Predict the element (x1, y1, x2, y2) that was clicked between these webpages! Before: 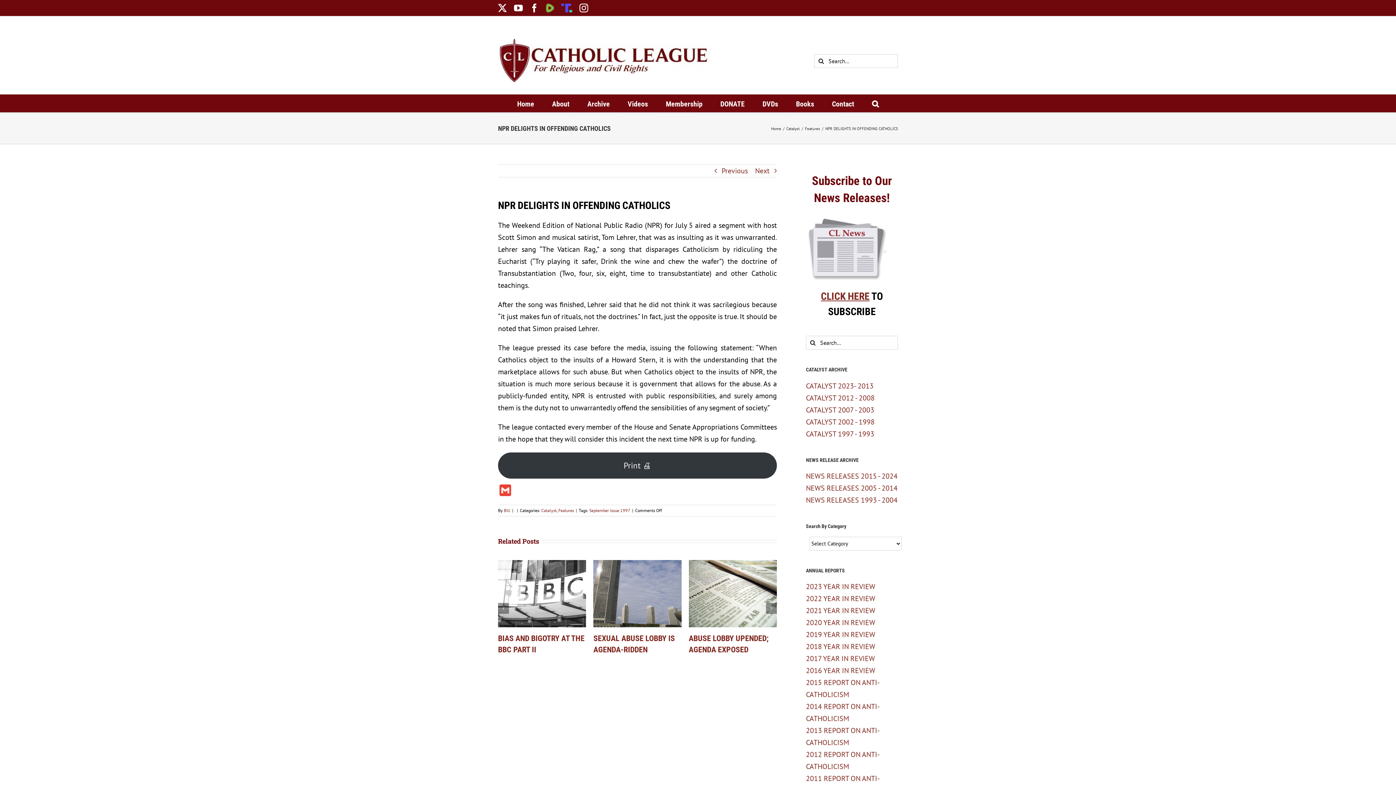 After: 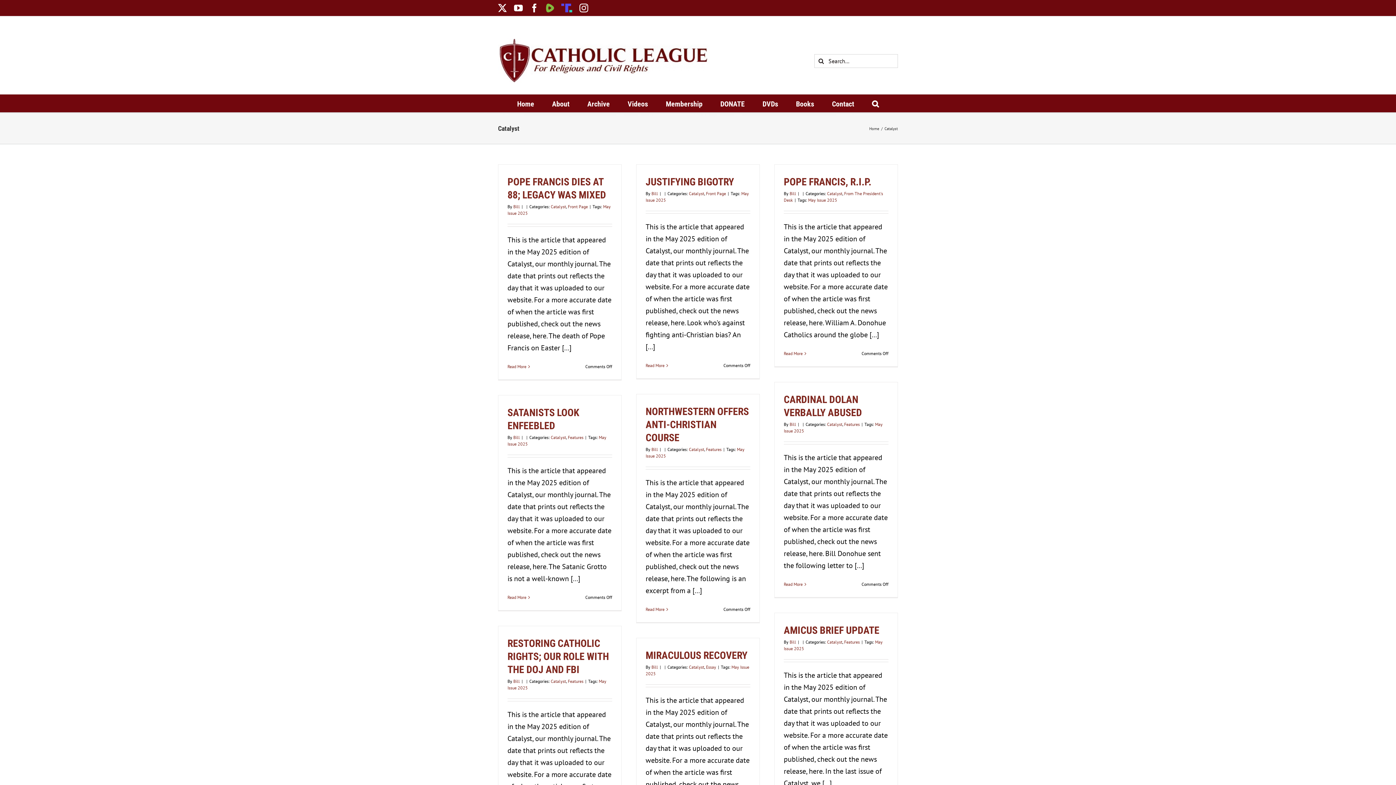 Action: bbox: (541, 507, 556, 513) label: Catalyst